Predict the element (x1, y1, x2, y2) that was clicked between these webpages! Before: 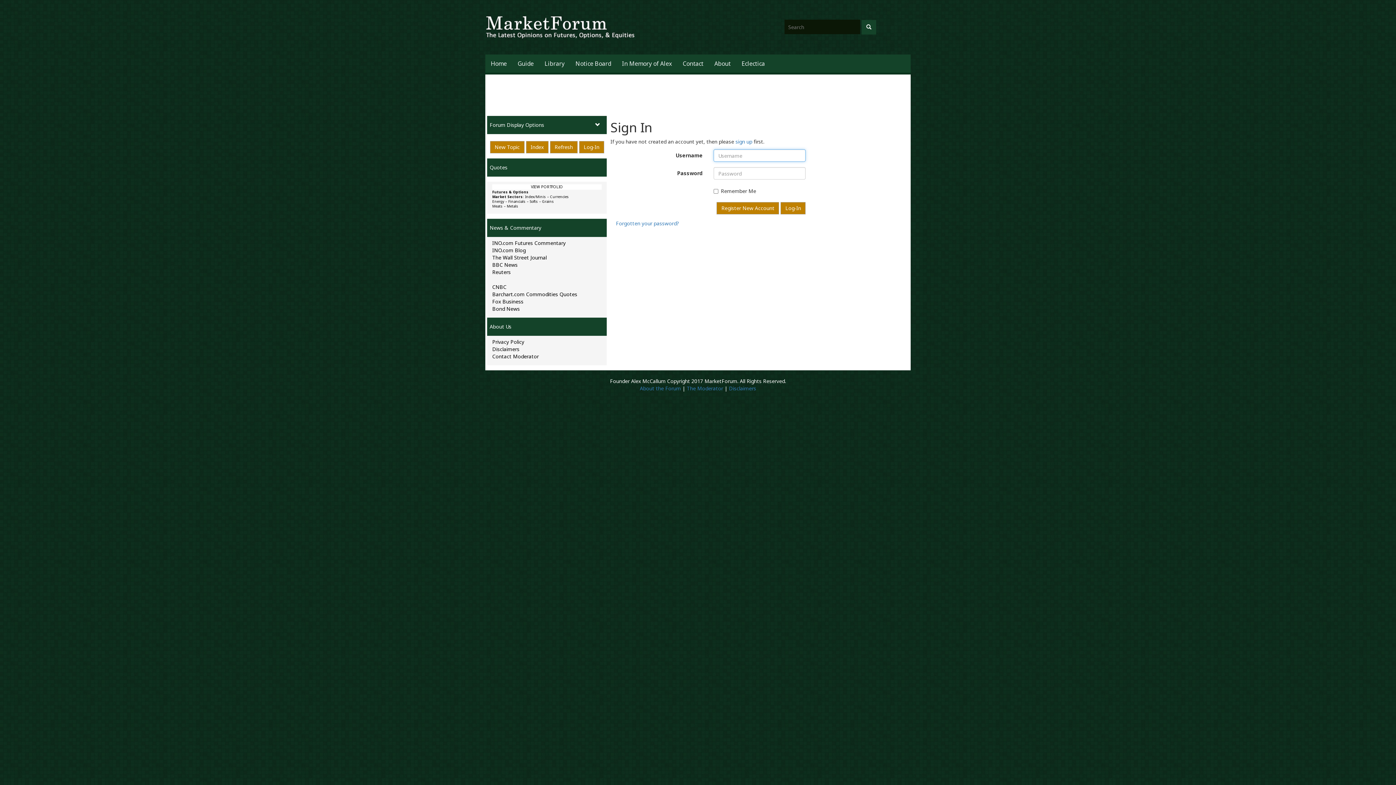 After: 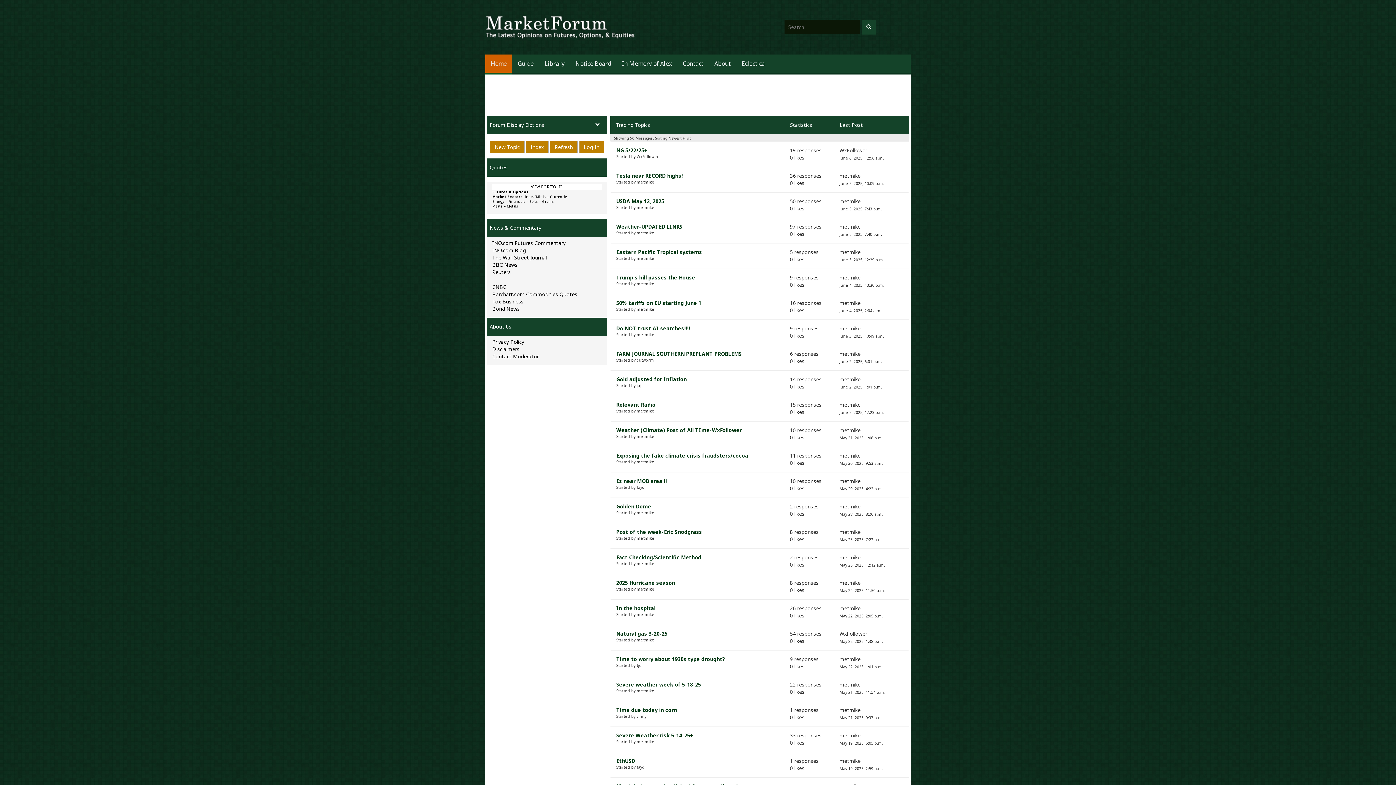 Action: label: Home bbox: (485, 54, 512, 72)